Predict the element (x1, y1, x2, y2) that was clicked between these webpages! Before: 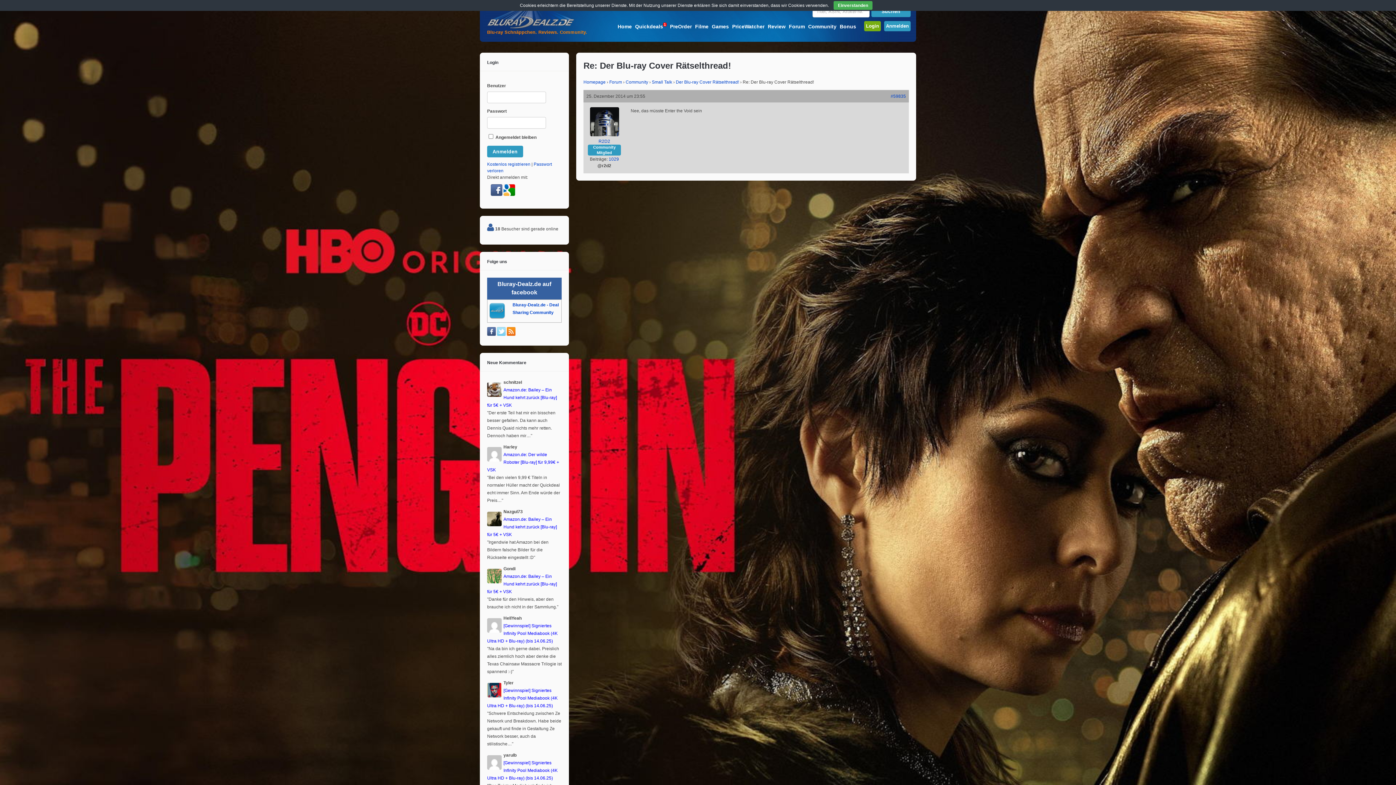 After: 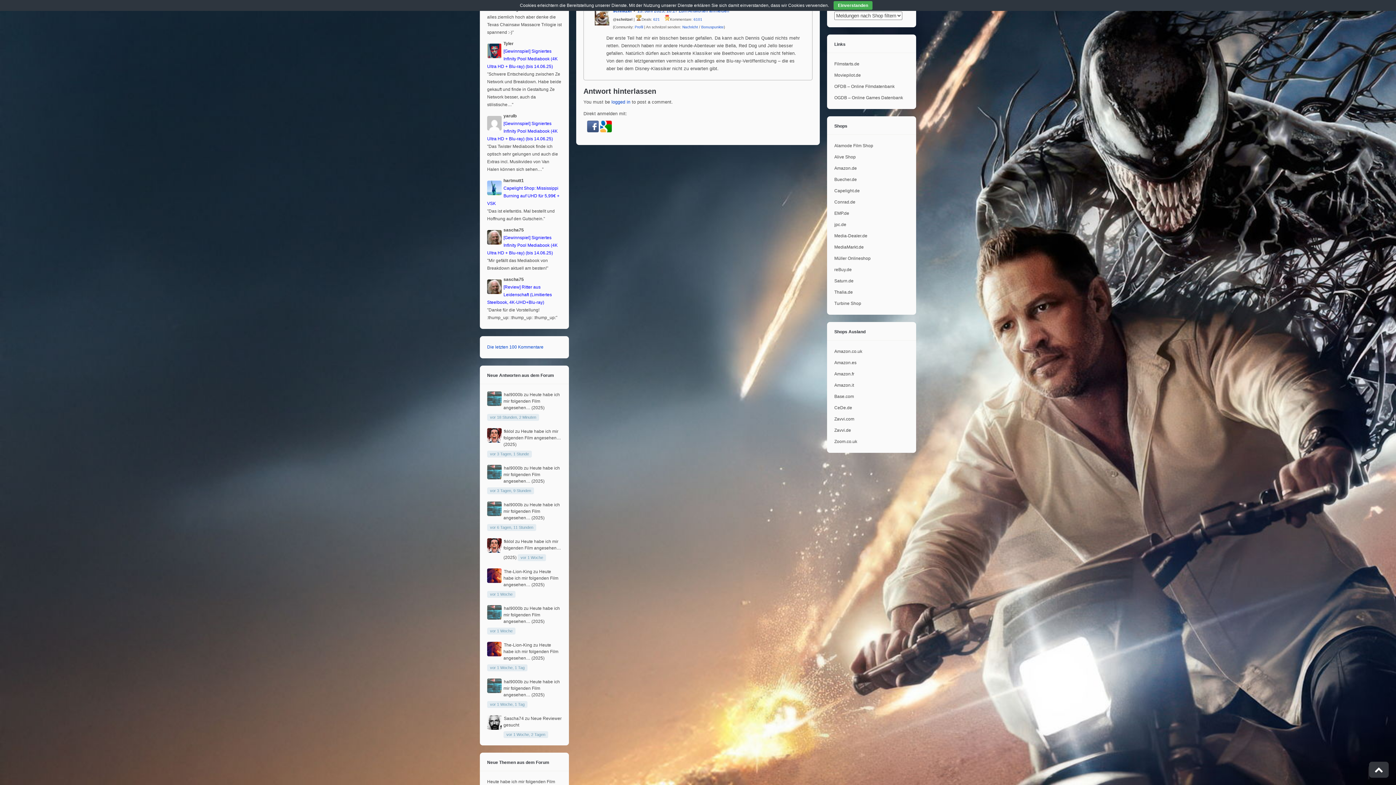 Action: bbox: (487, 387, 557, 408) label: Amazon.de: Bailey – Ein Hund kehrt zurück [Blu-ray] für 5€ + VSK